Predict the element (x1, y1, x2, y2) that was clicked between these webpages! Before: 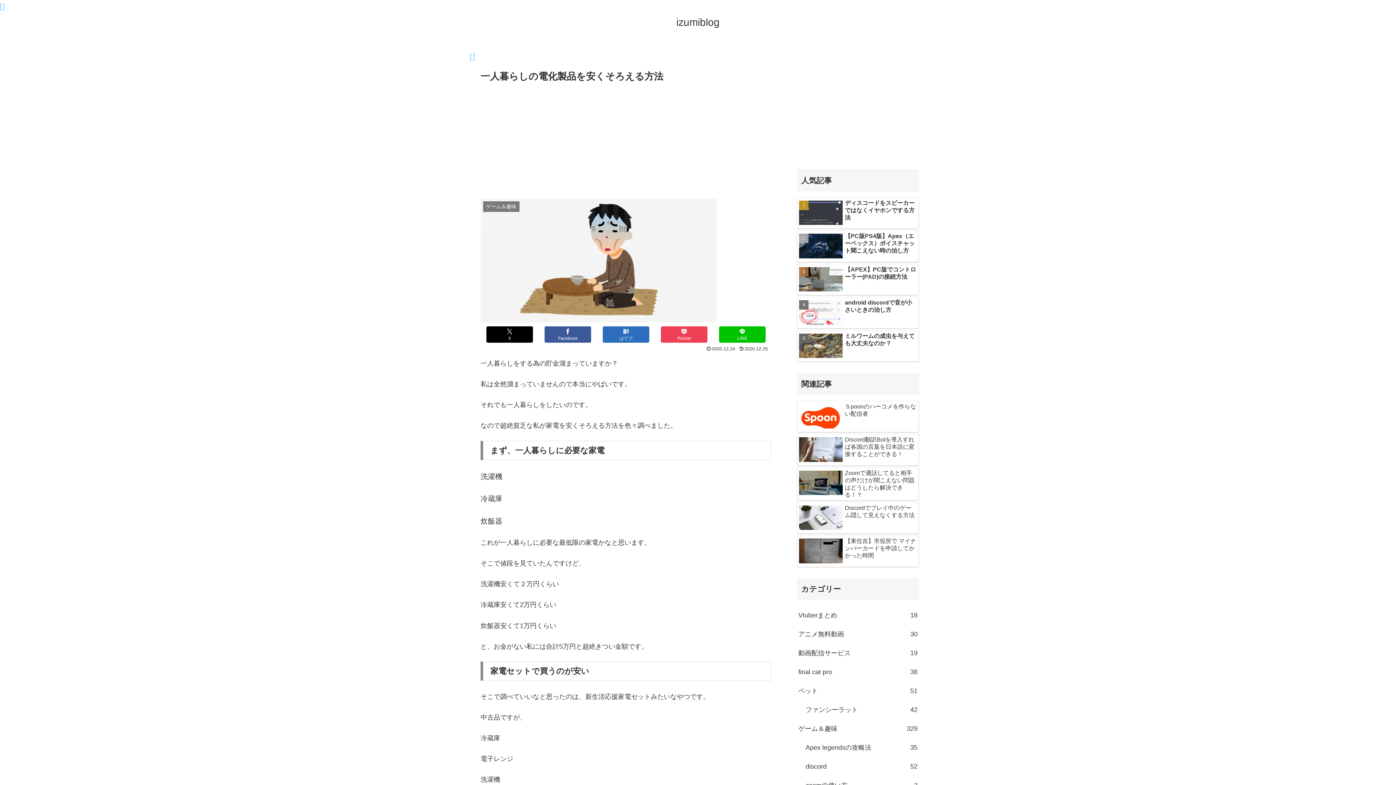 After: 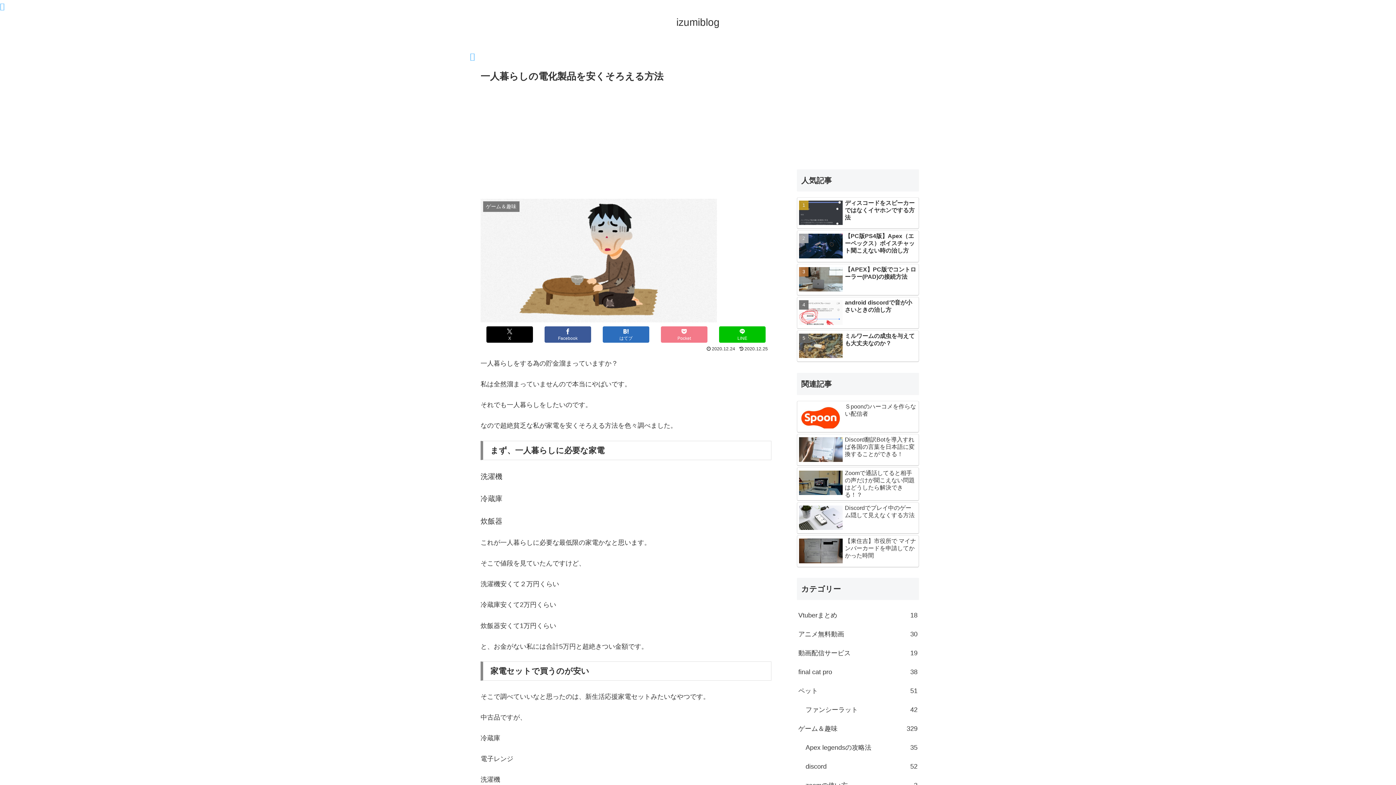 Action: bbox: (661, 326, 707, 342) label: Pocketに保存